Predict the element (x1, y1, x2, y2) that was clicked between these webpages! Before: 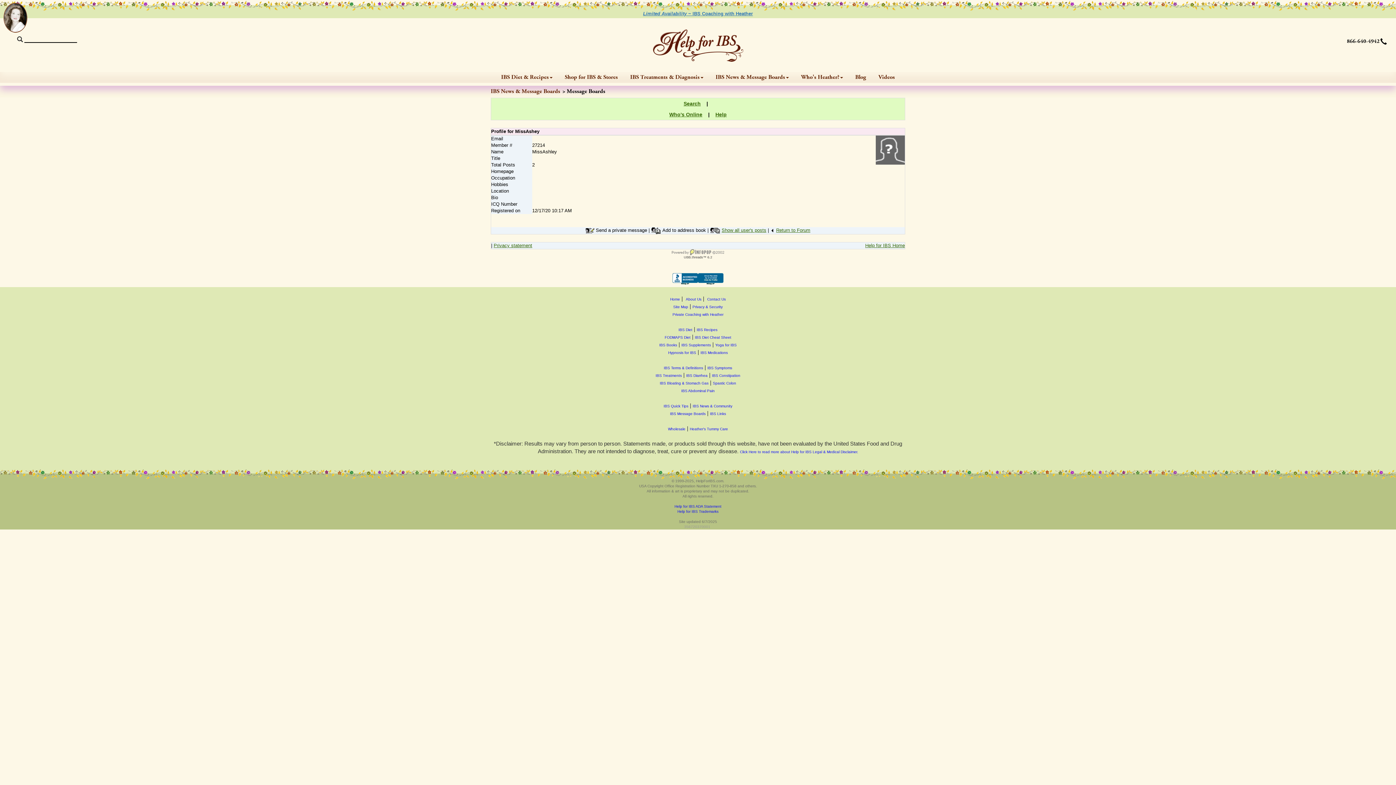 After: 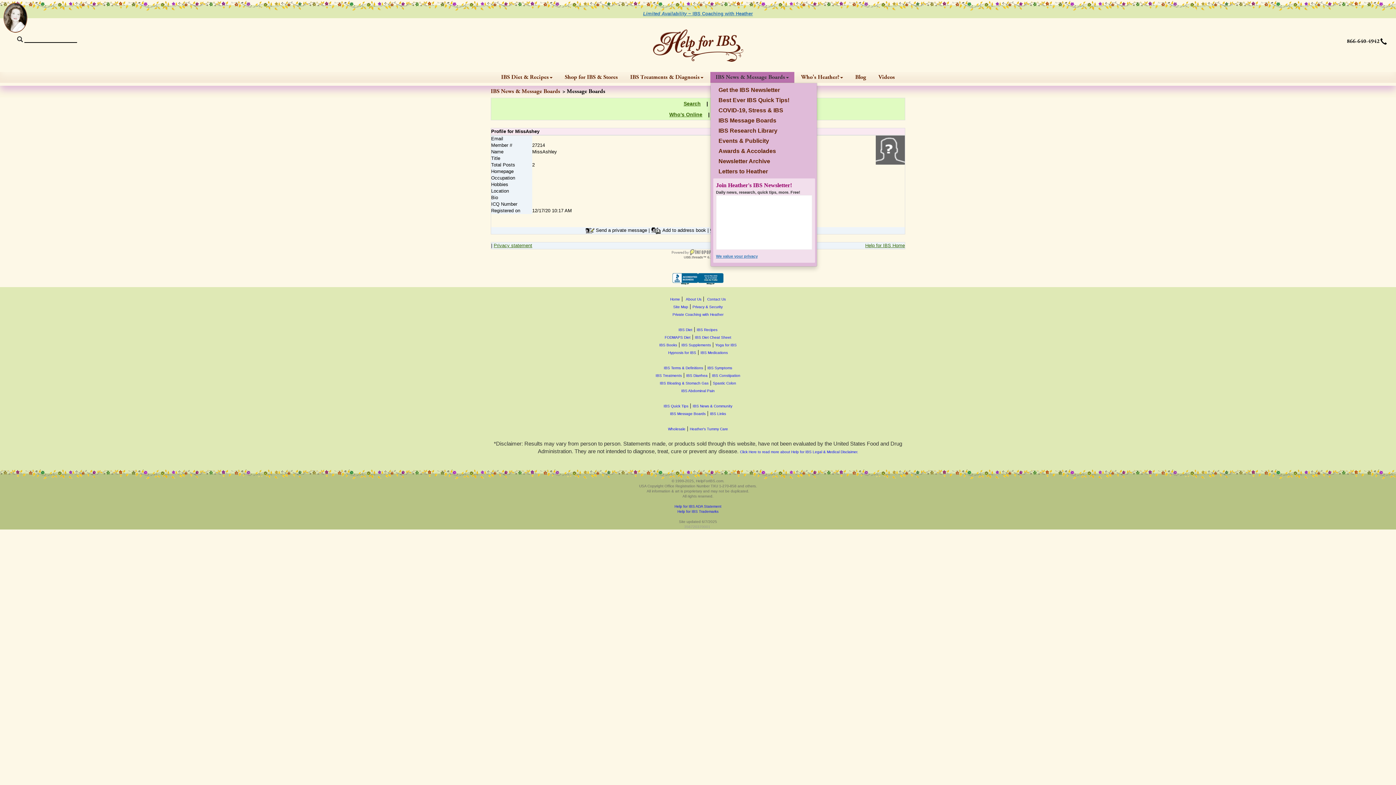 Action: bbox: (710, 72, 794, 82) label: IBS News & Message Boards